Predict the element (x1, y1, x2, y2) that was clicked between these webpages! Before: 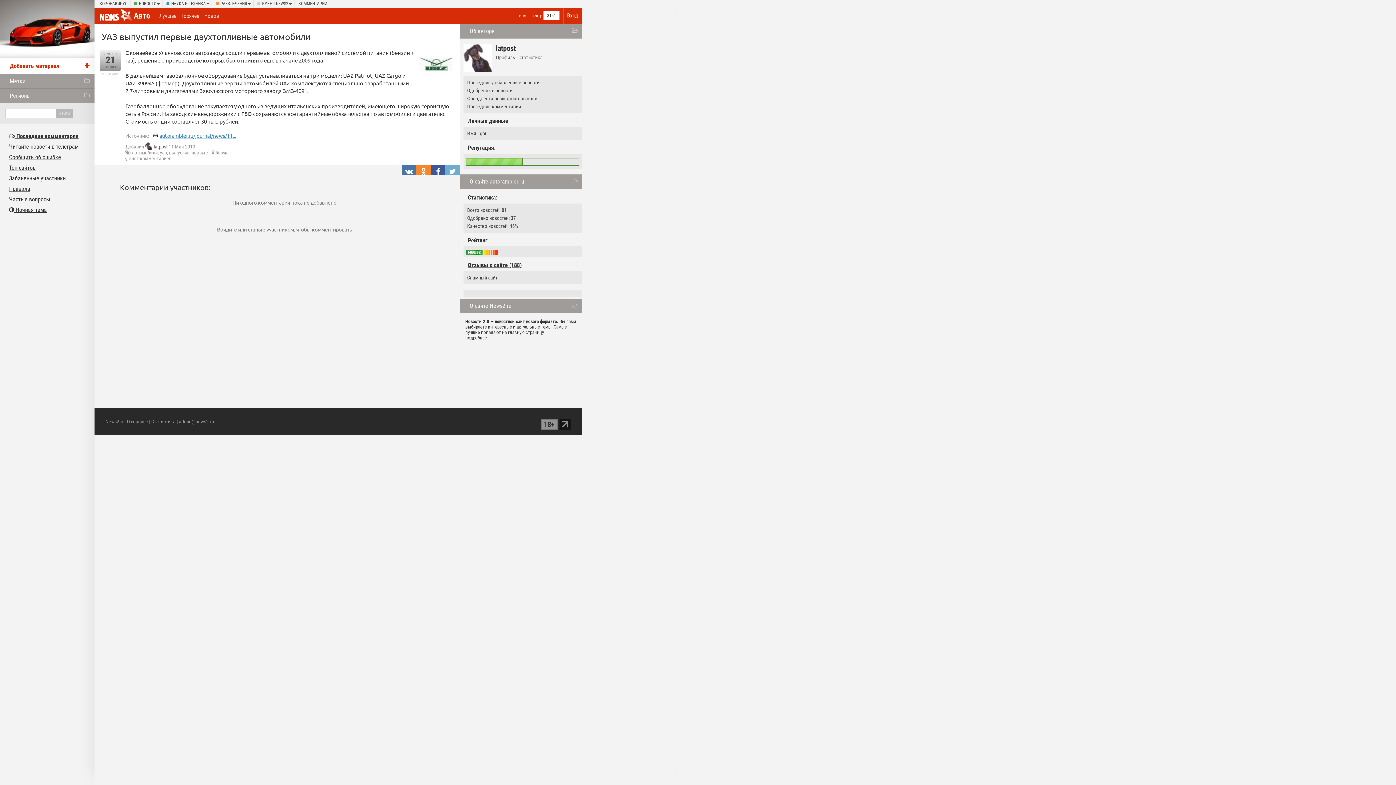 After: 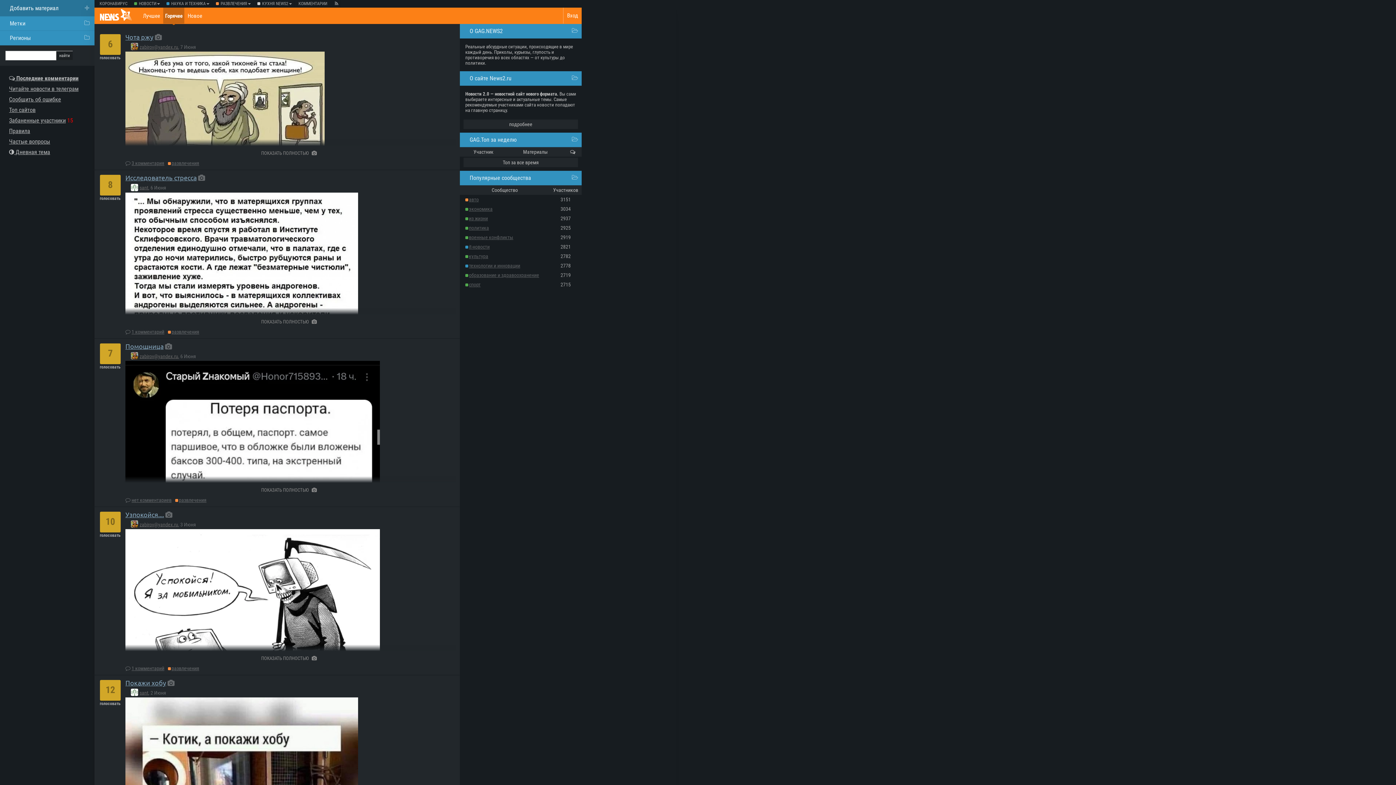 Action: label:  Ночная тема bbox: (9, 206, 46, 213)